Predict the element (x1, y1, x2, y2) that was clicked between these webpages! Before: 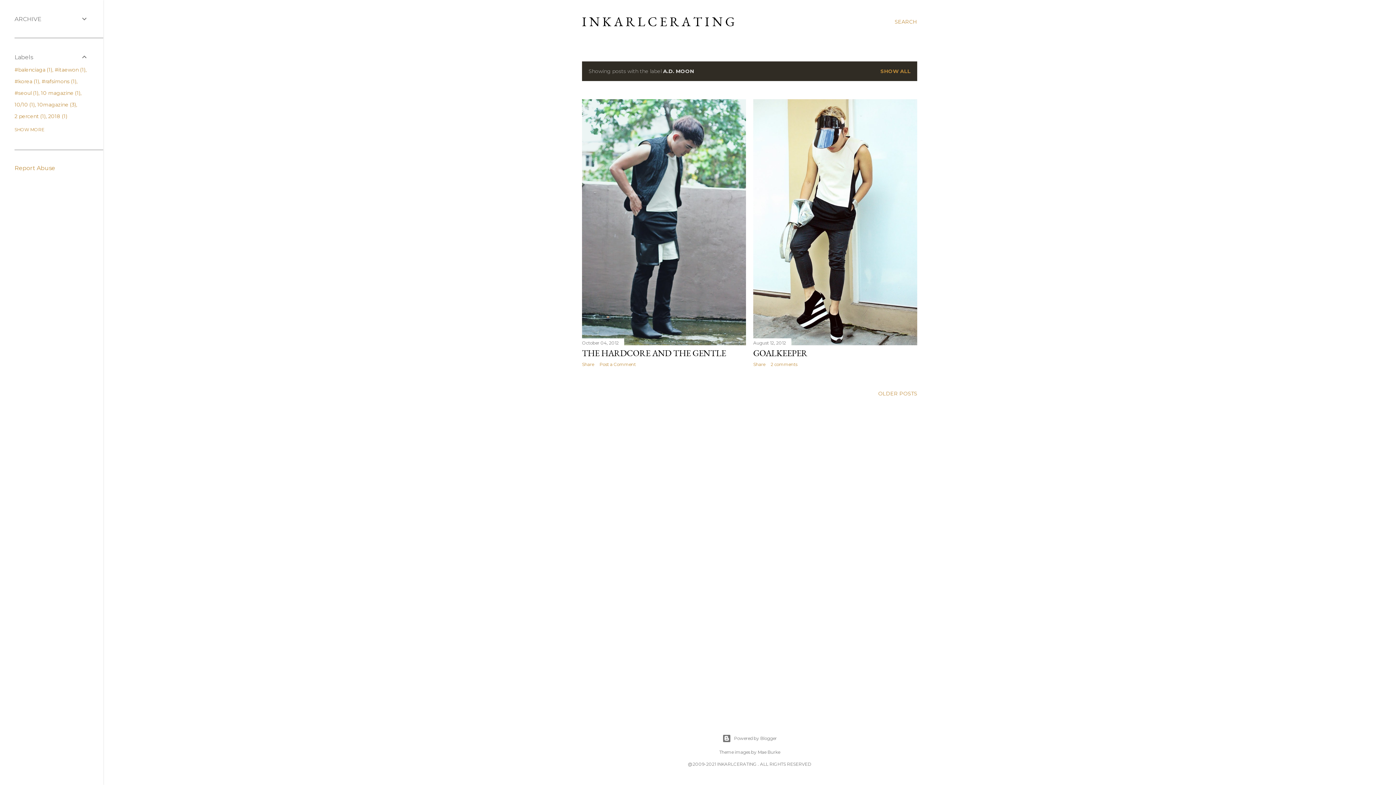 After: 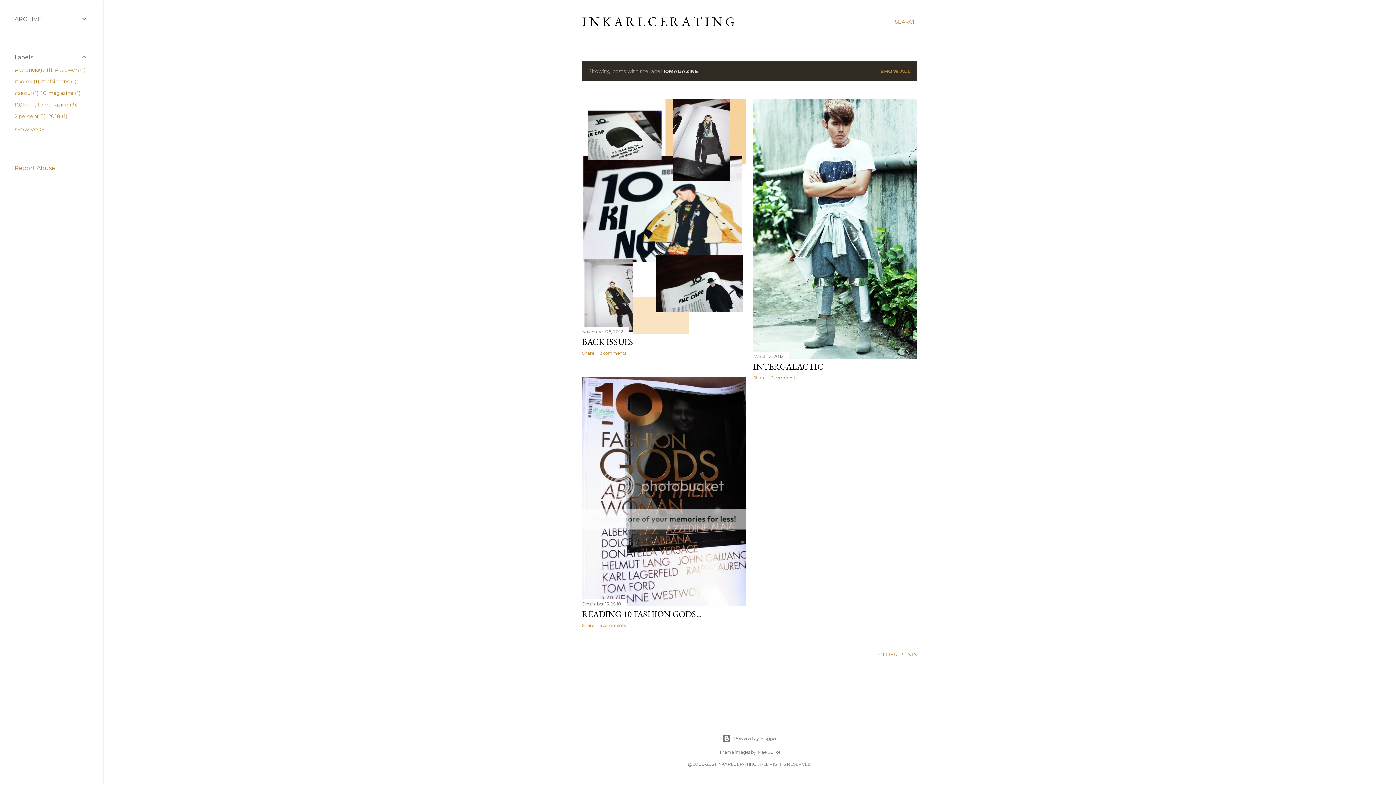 Action: bbox: (37, 101, 76, 108) label: 10magazine3